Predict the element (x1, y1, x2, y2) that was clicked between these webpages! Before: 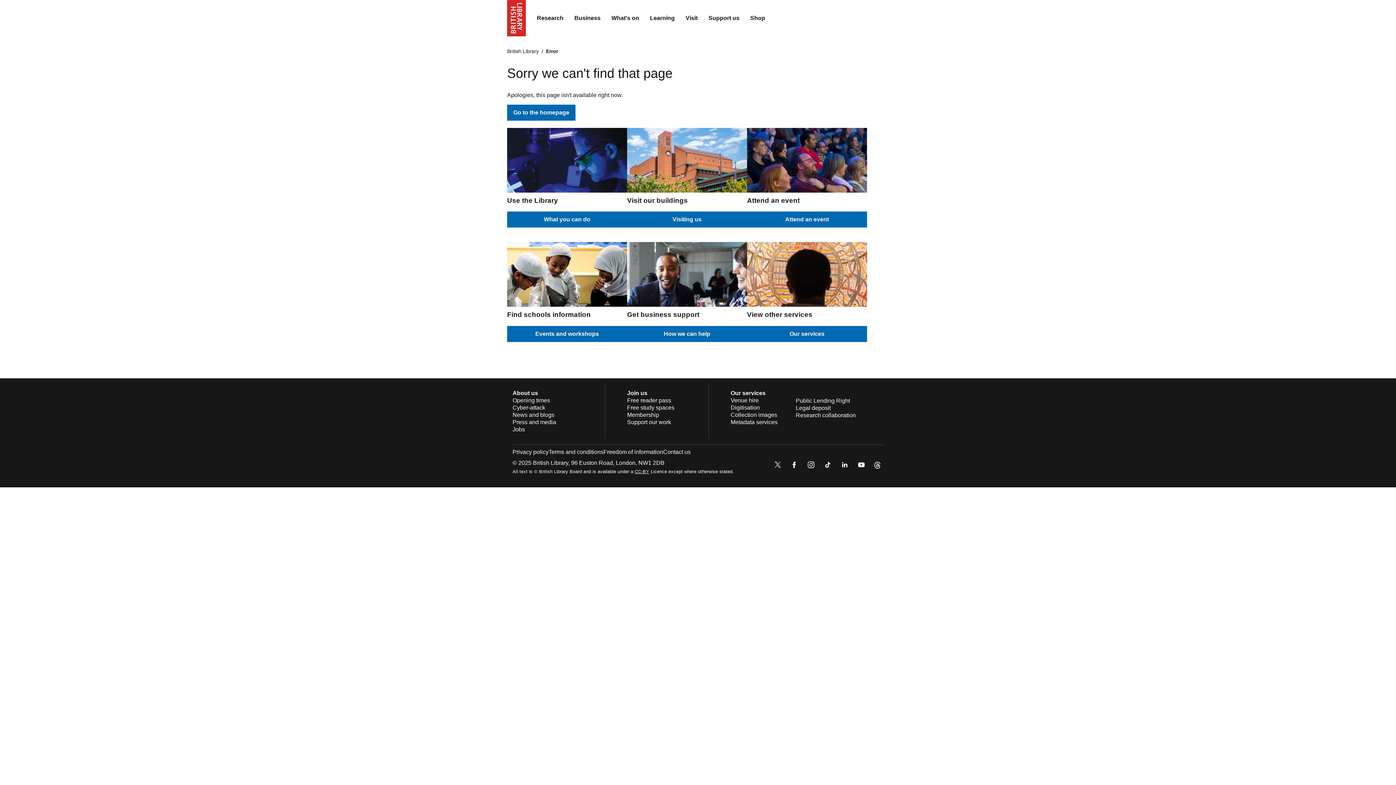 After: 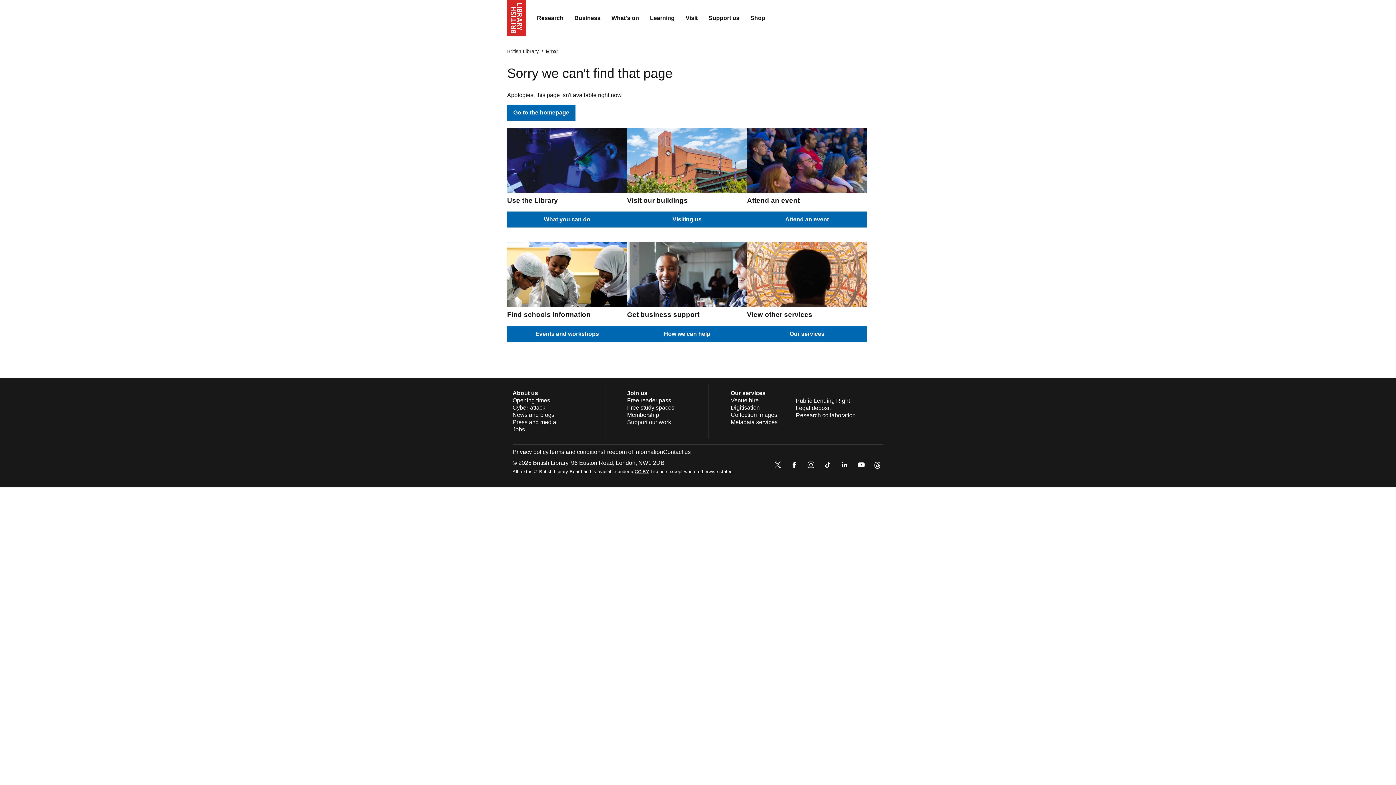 Action: bbox: (634, 469, 649, 474) label: CC-BY